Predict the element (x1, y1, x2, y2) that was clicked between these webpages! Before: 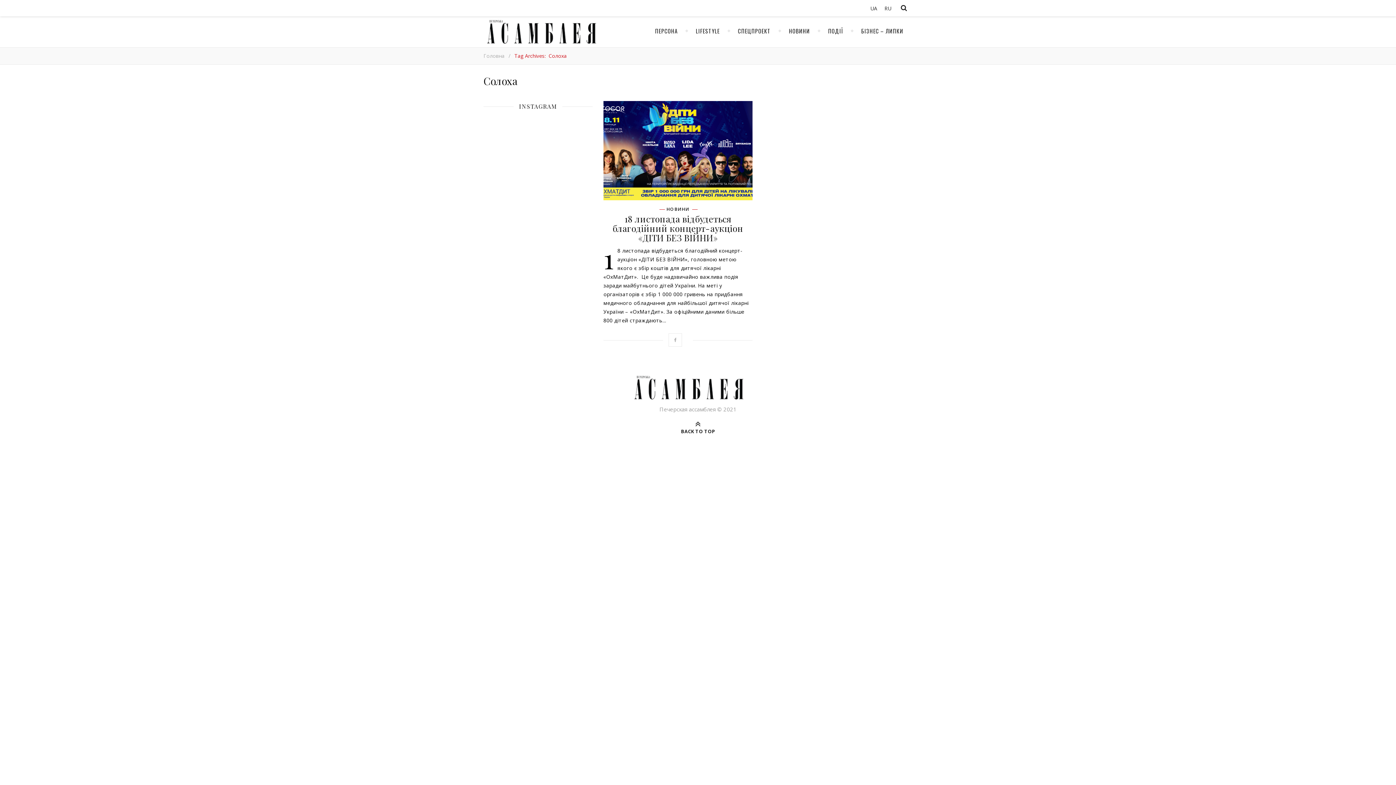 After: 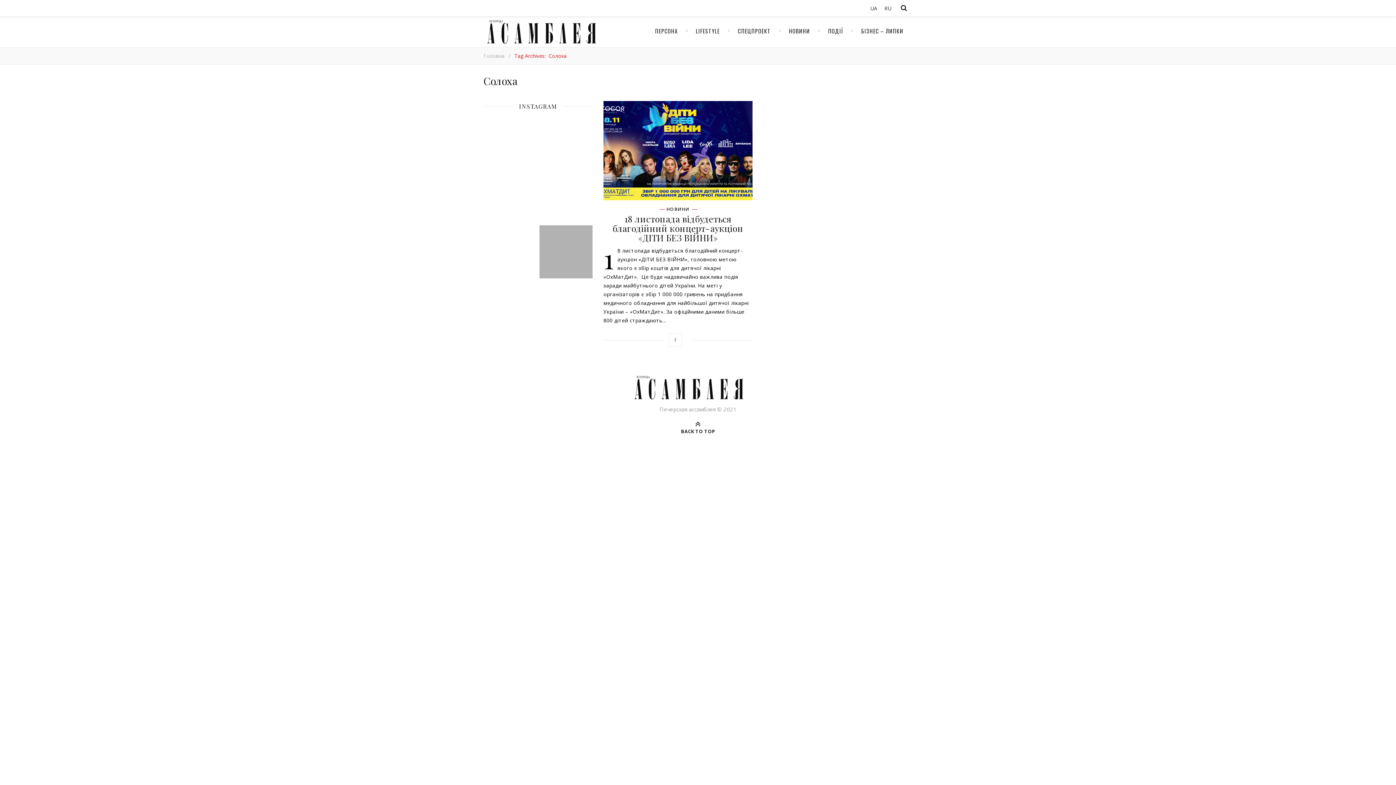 Action: bbox: (539, 225, 592, 278)